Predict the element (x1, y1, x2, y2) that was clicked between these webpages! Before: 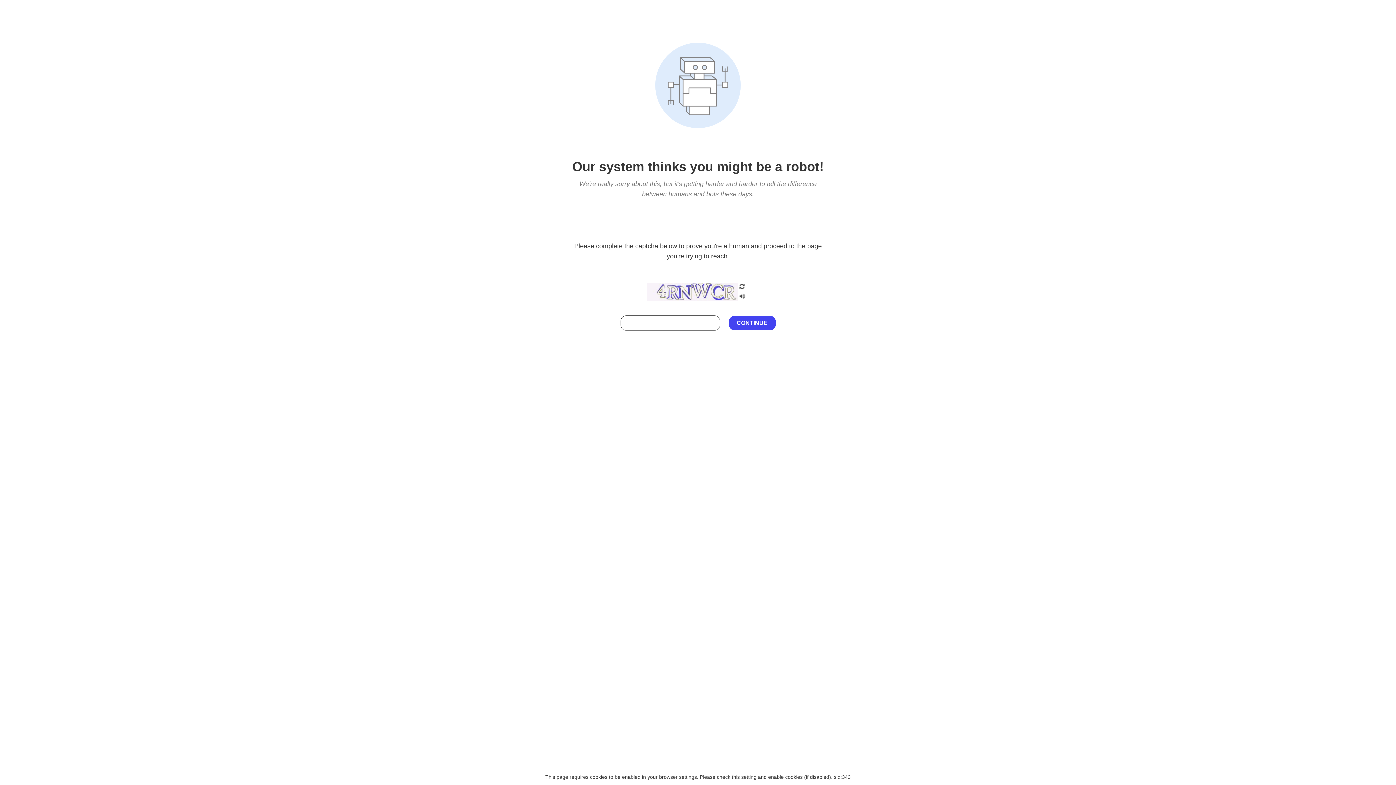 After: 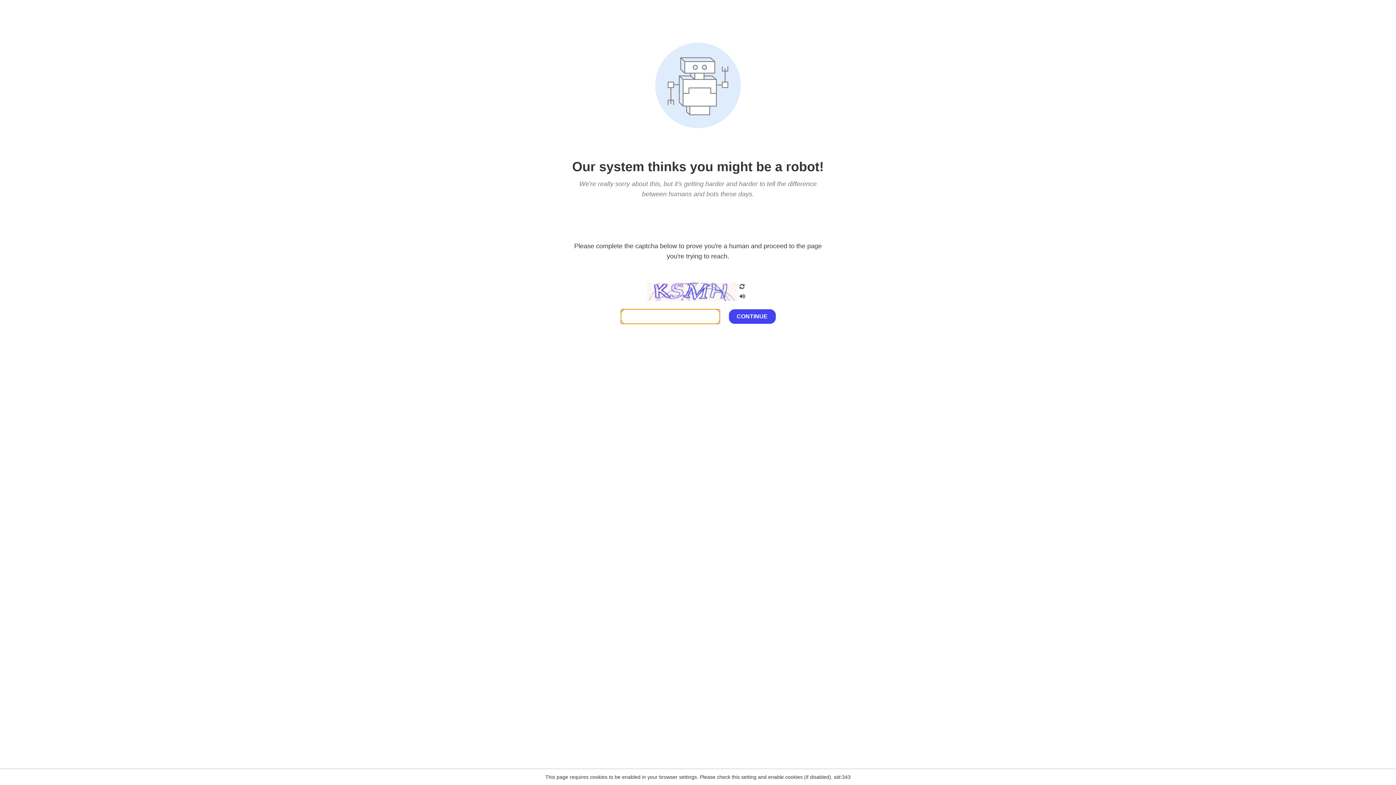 Action: bbox: (738, 200, 746, 210)